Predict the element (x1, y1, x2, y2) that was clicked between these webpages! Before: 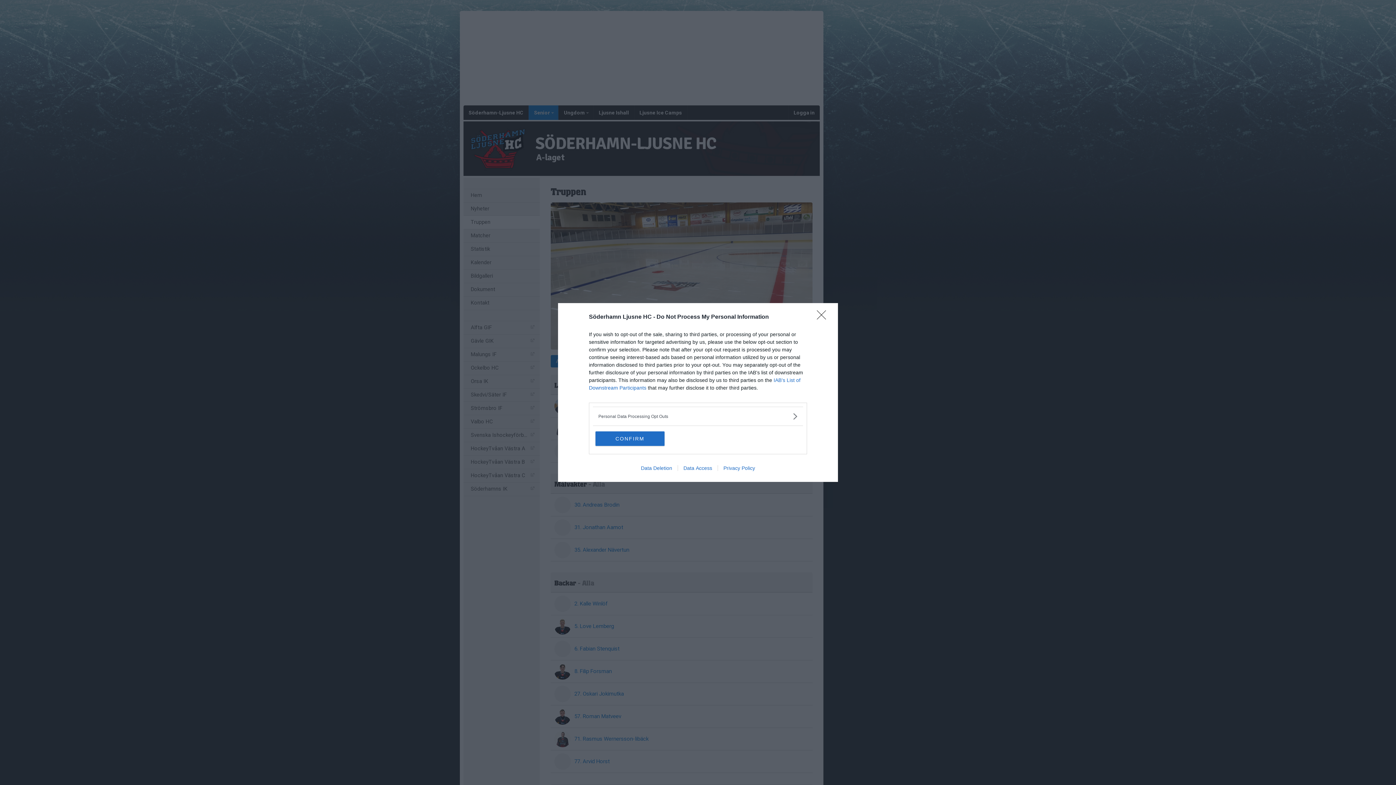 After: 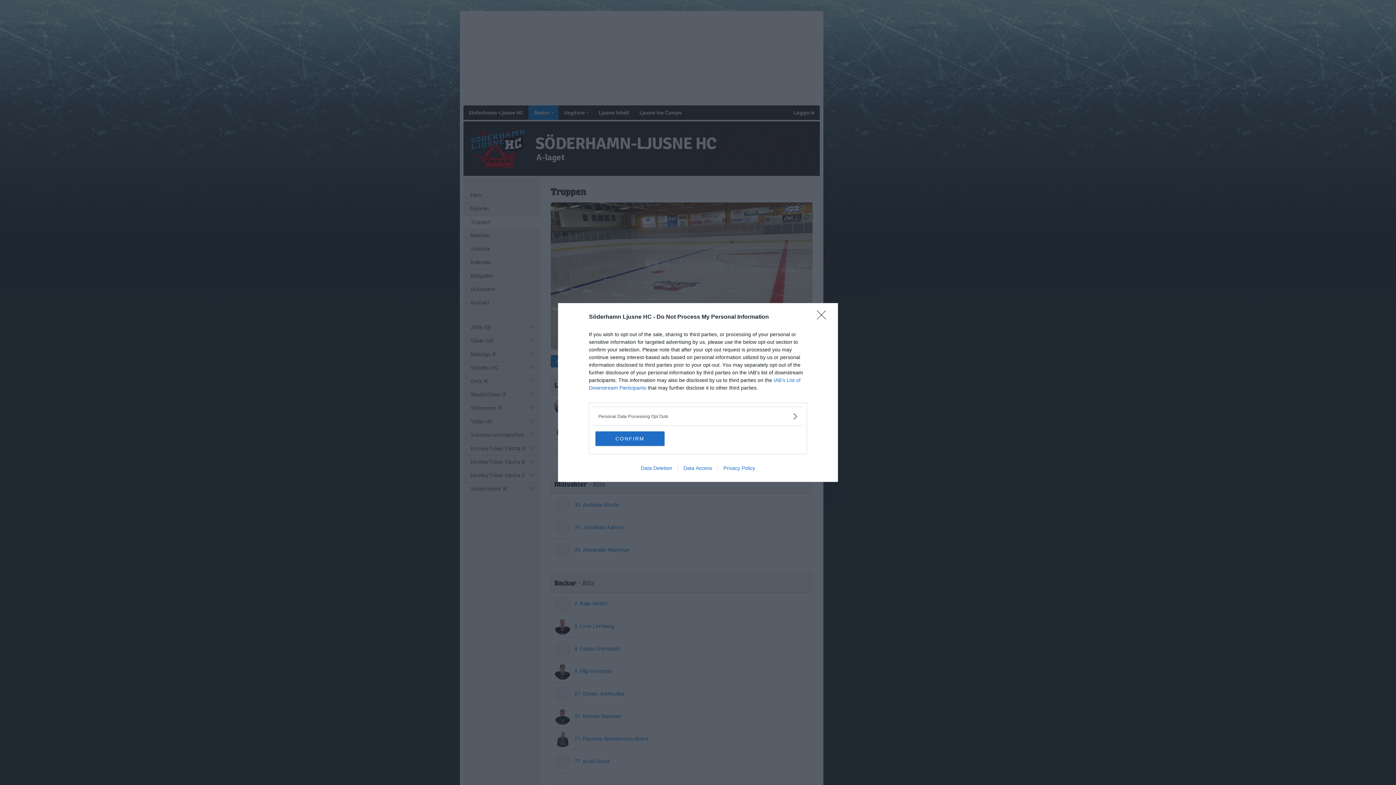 Action: bbox: (677, 465, 717, 471) label: Data Access